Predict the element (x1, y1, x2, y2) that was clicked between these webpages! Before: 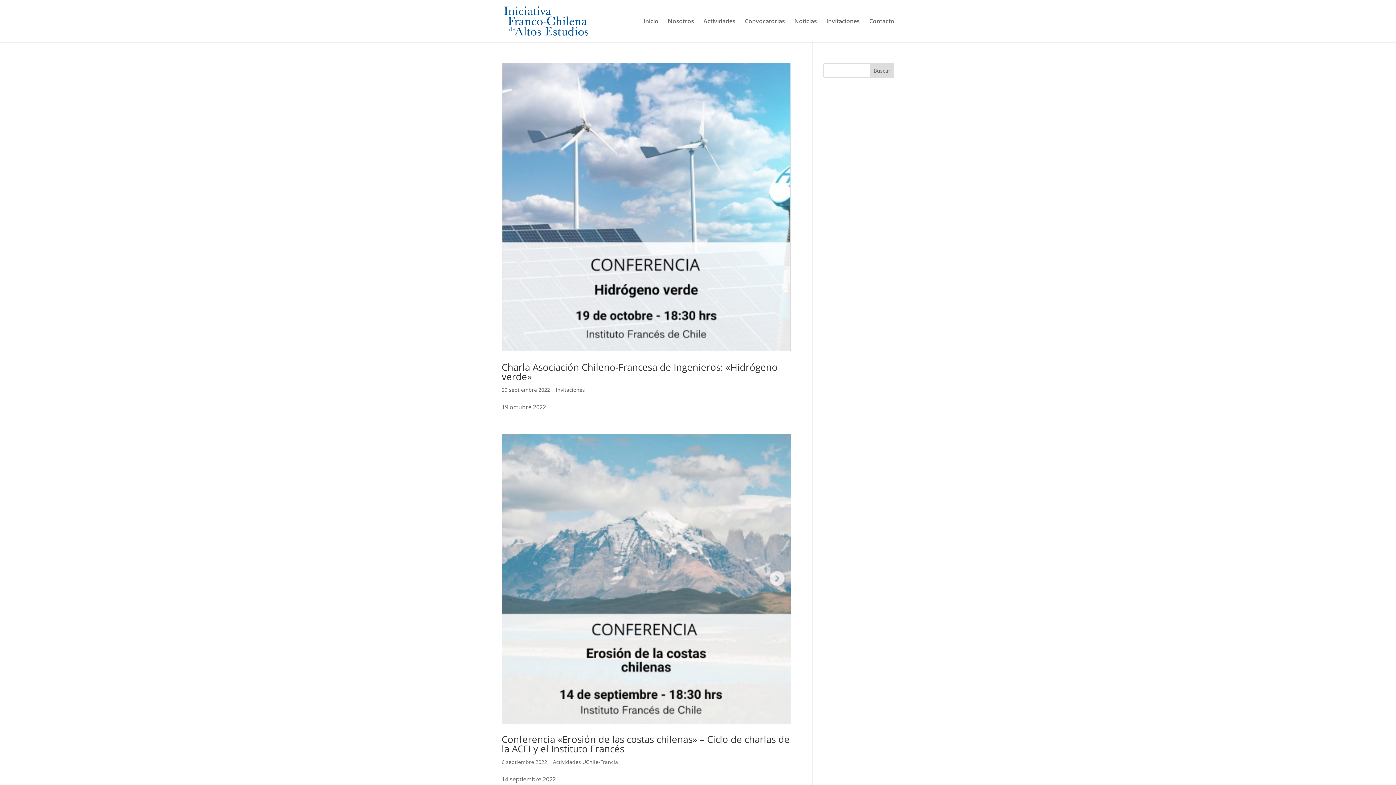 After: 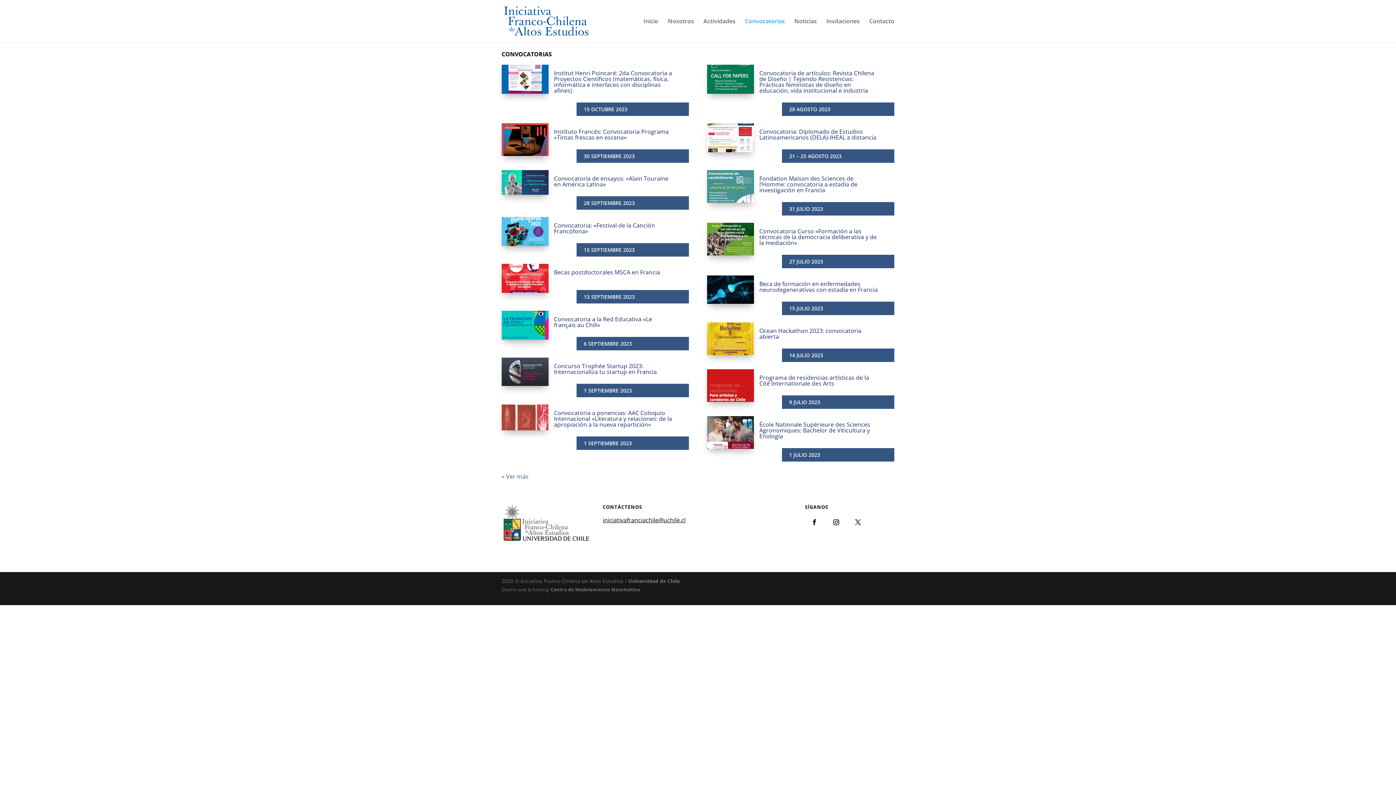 Action: bbox: (745, 18, 785, 42) label: Convocatorias